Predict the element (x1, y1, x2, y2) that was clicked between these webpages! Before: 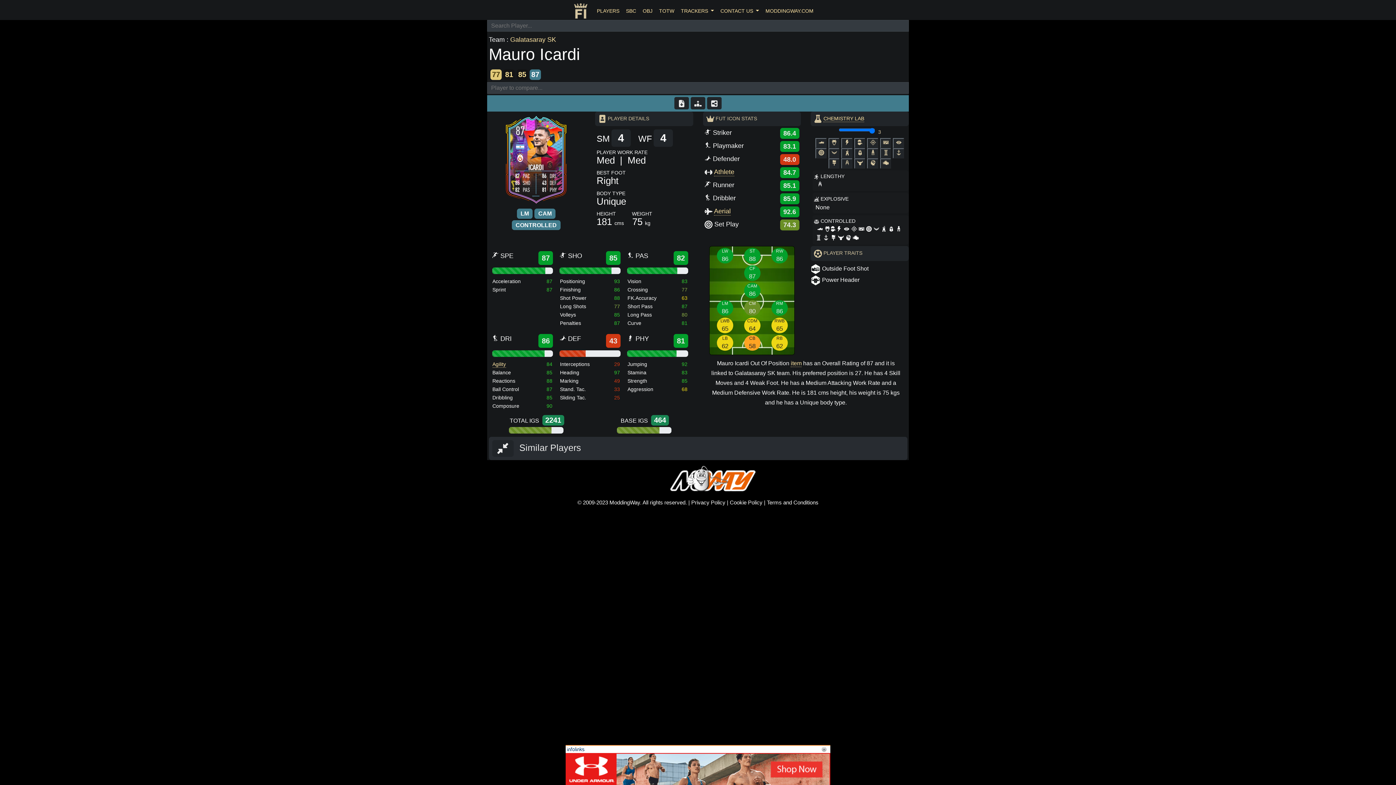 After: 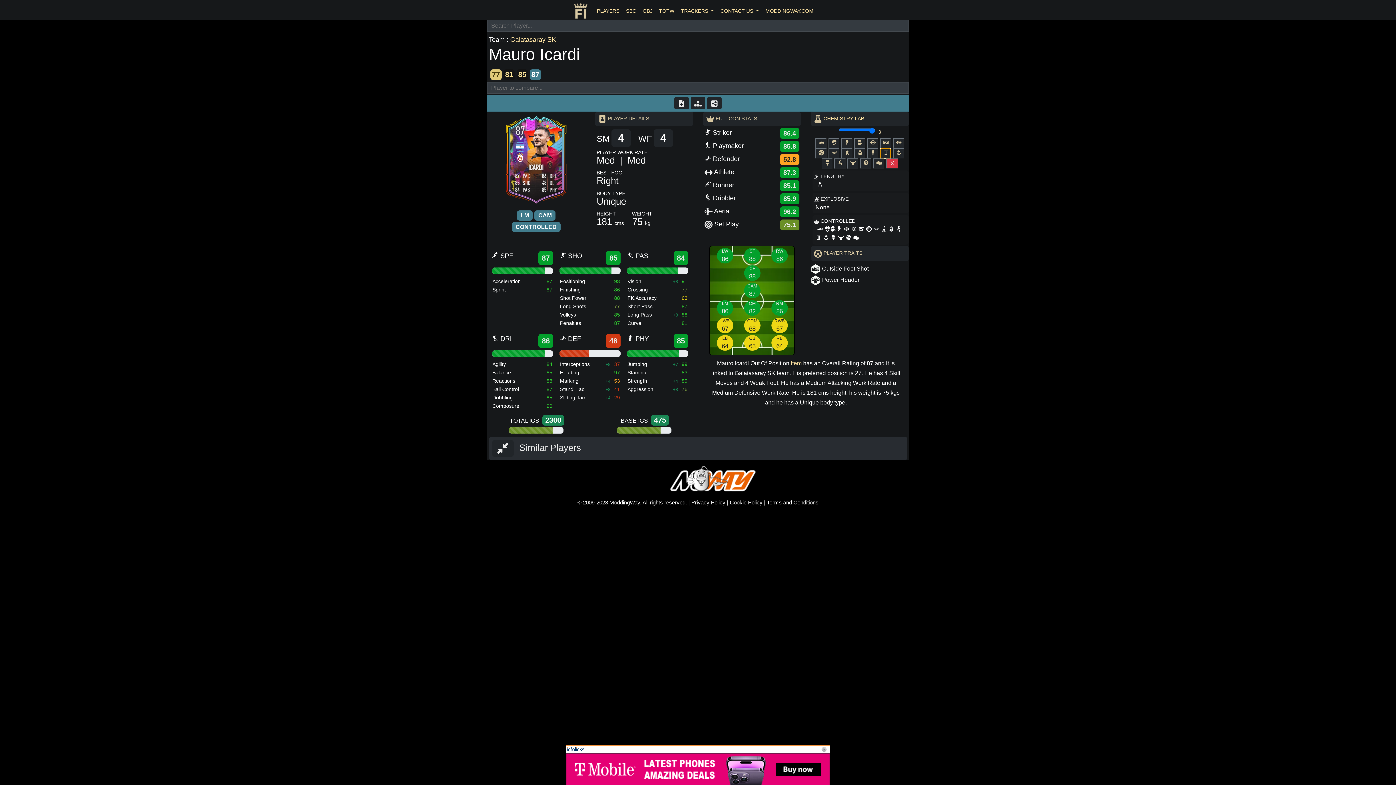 Action: bbox: (880, 148, 891, 158)